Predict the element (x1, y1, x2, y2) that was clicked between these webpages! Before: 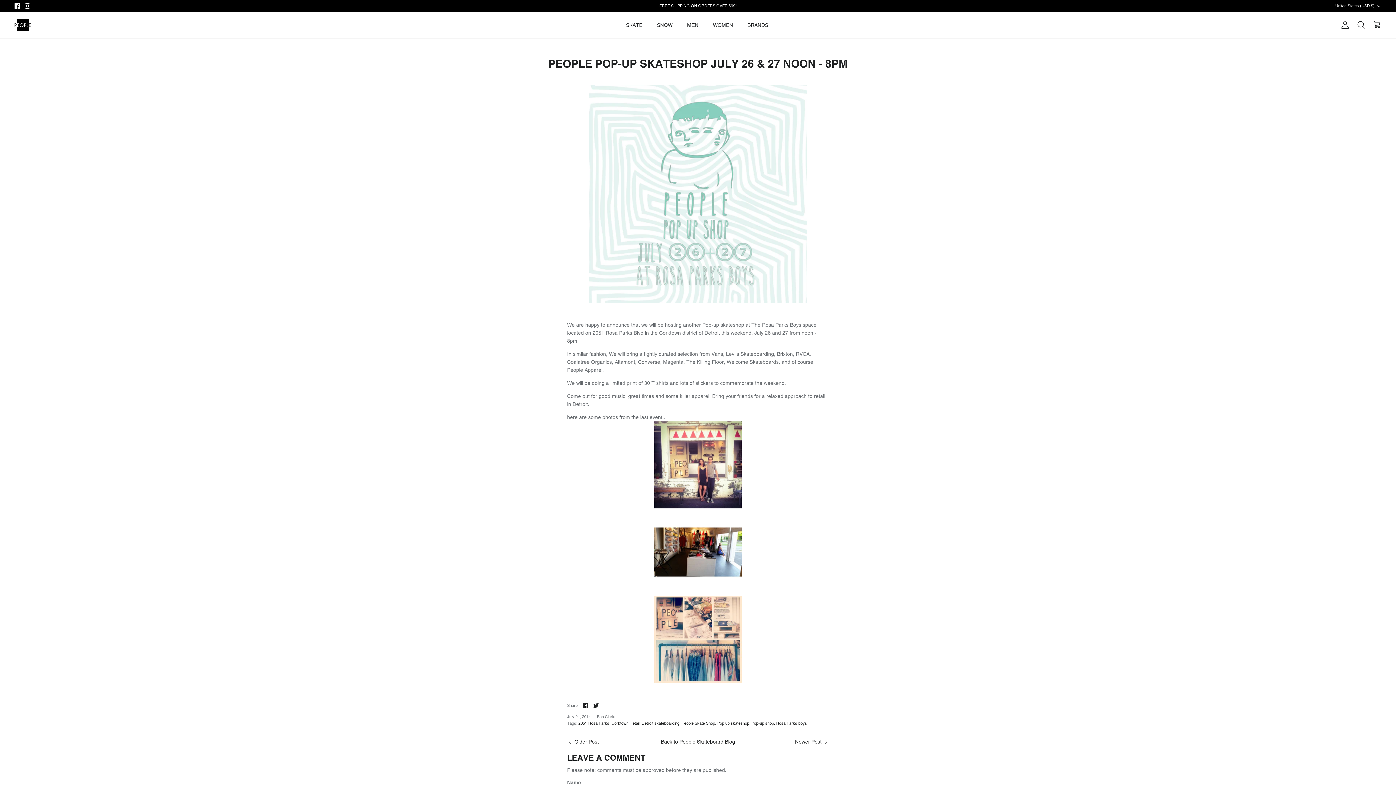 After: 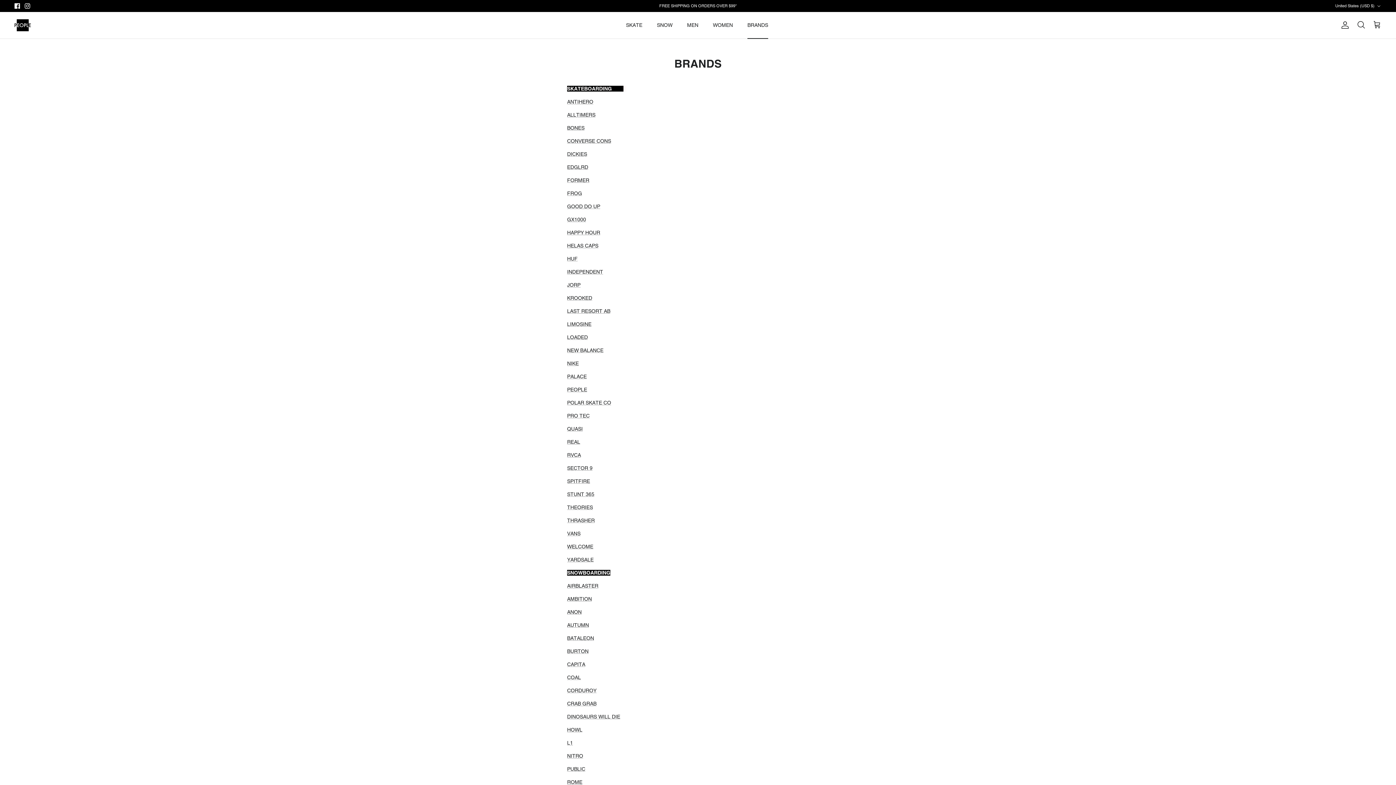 Action: bbox: (741, 13, 774, 37) label: BRANDS